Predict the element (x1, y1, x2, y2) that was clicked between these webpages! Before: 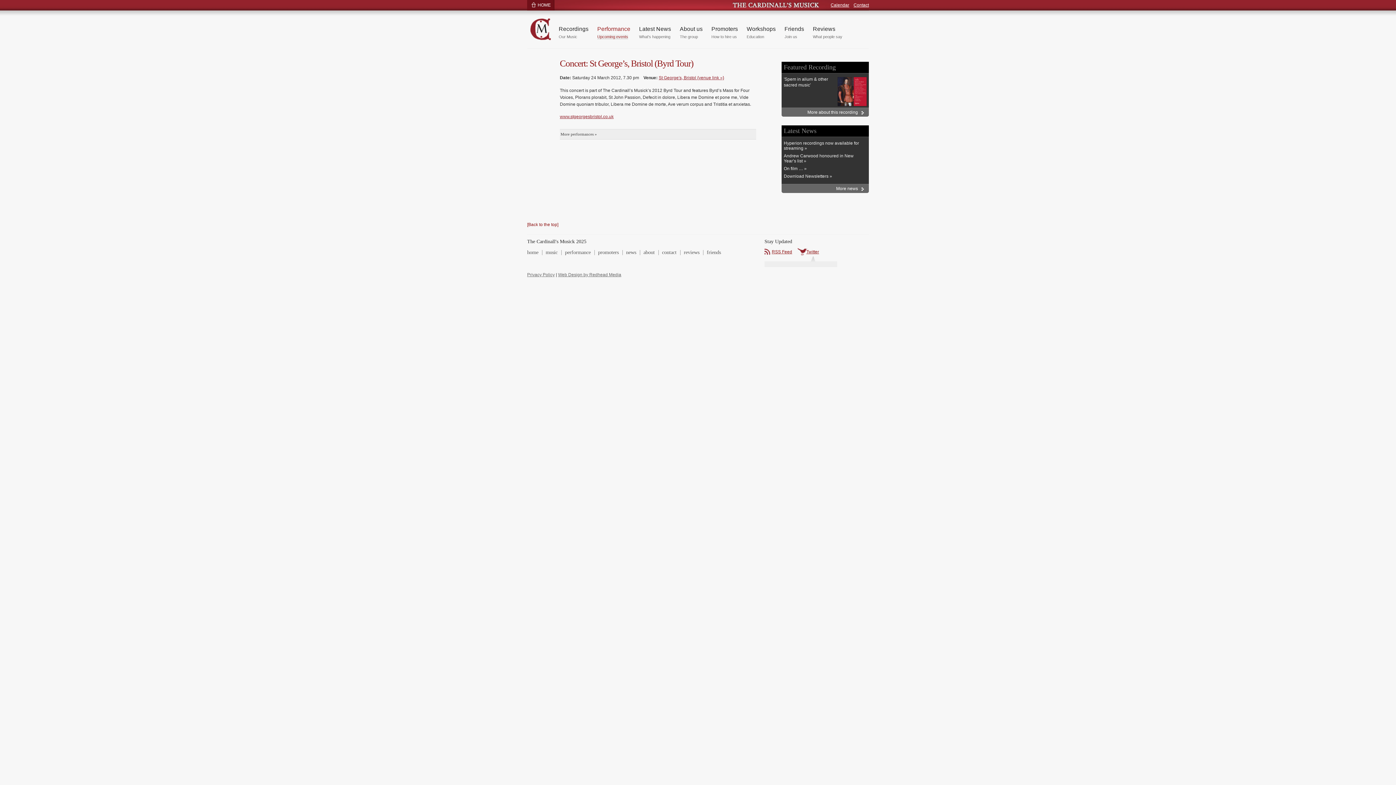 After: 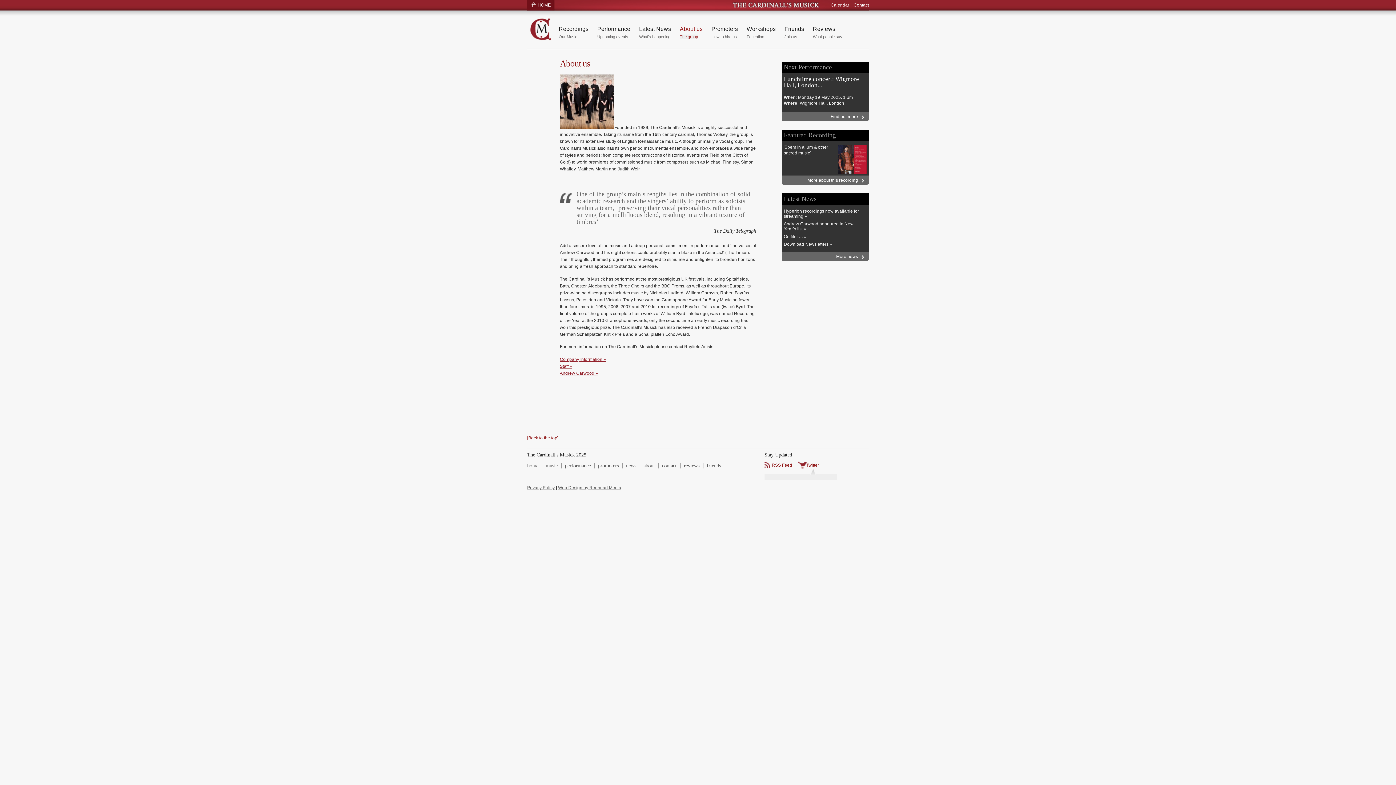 Action: label: about bbox: (643, 249, 656, 255)